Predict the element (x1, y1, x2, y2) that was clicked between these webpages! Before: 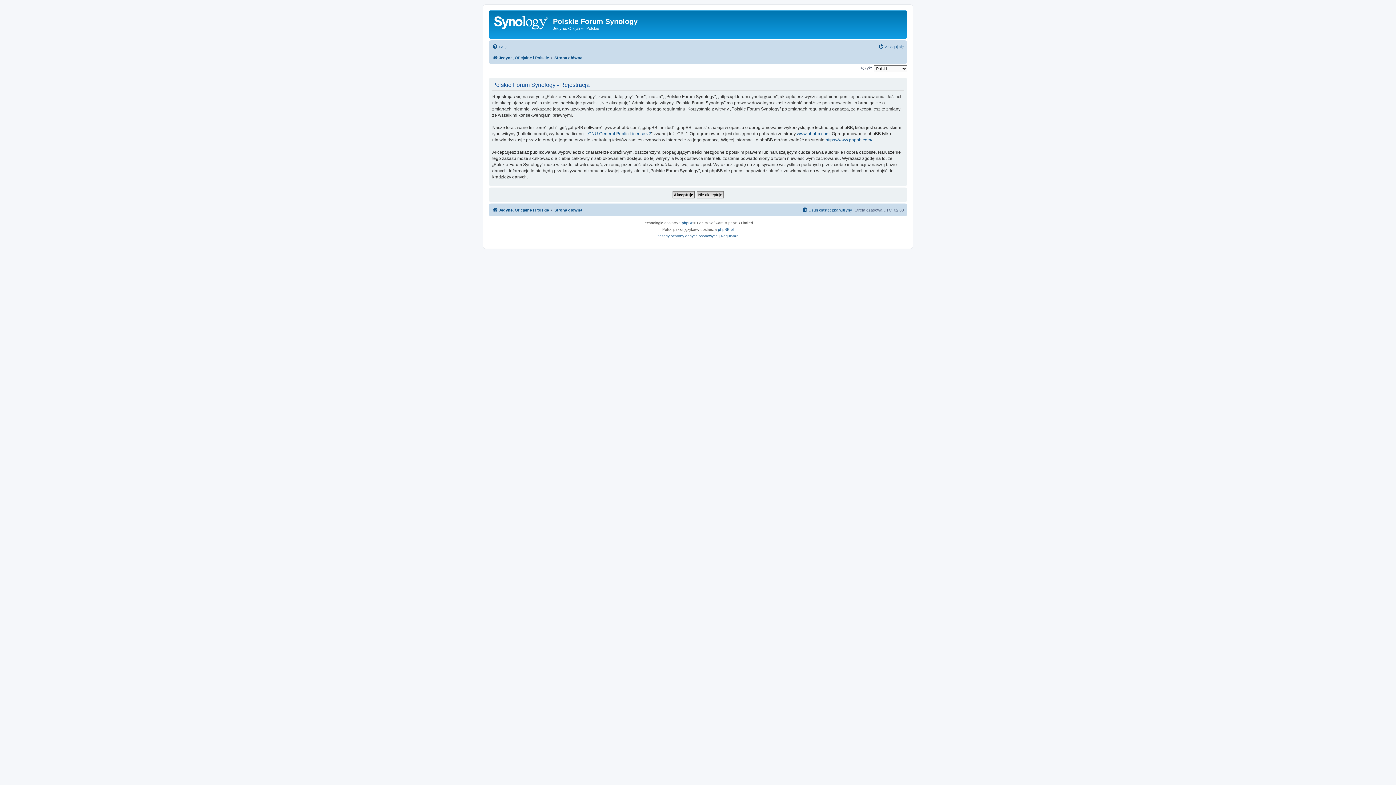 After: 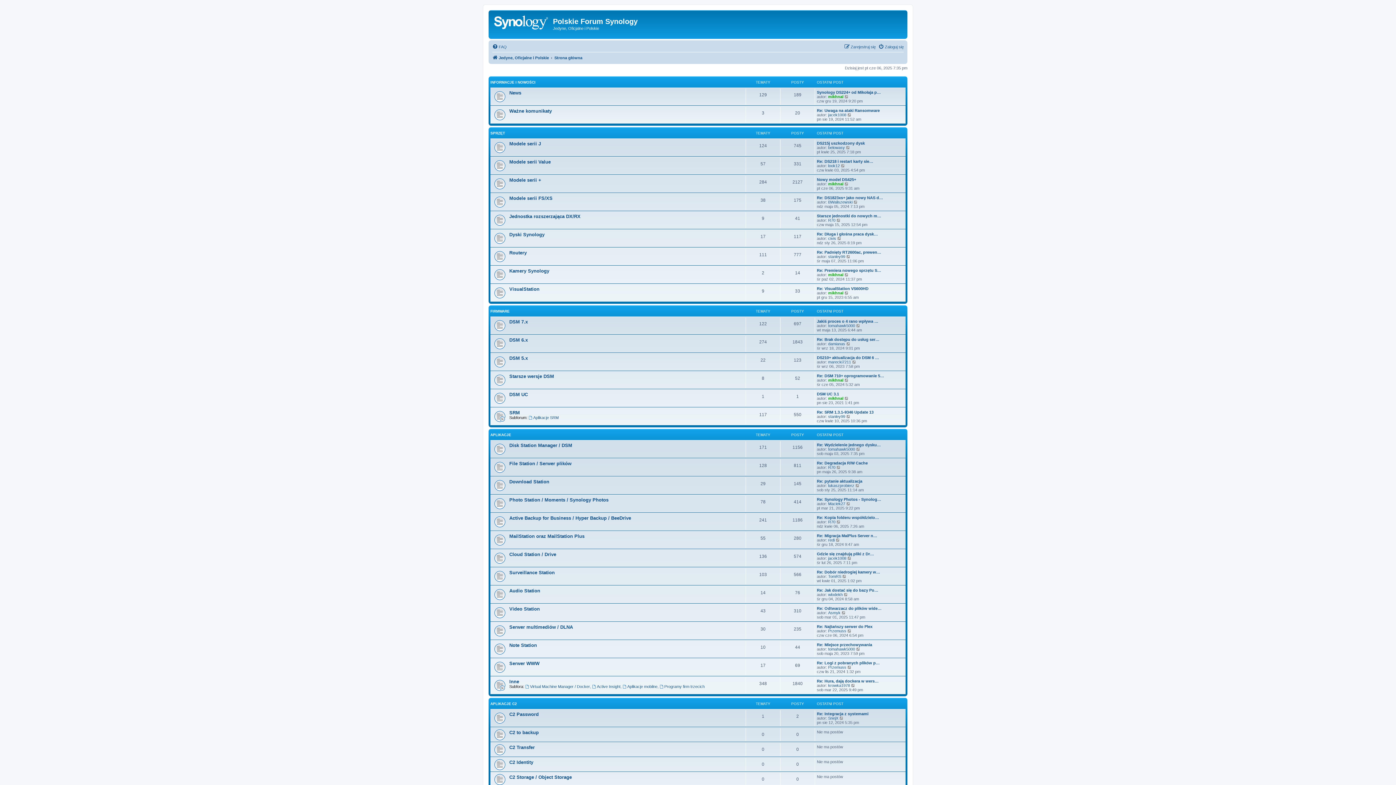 Action: label: Jedyne, Oficjalne i Polskie bbox: (492, 205, 549, 214)